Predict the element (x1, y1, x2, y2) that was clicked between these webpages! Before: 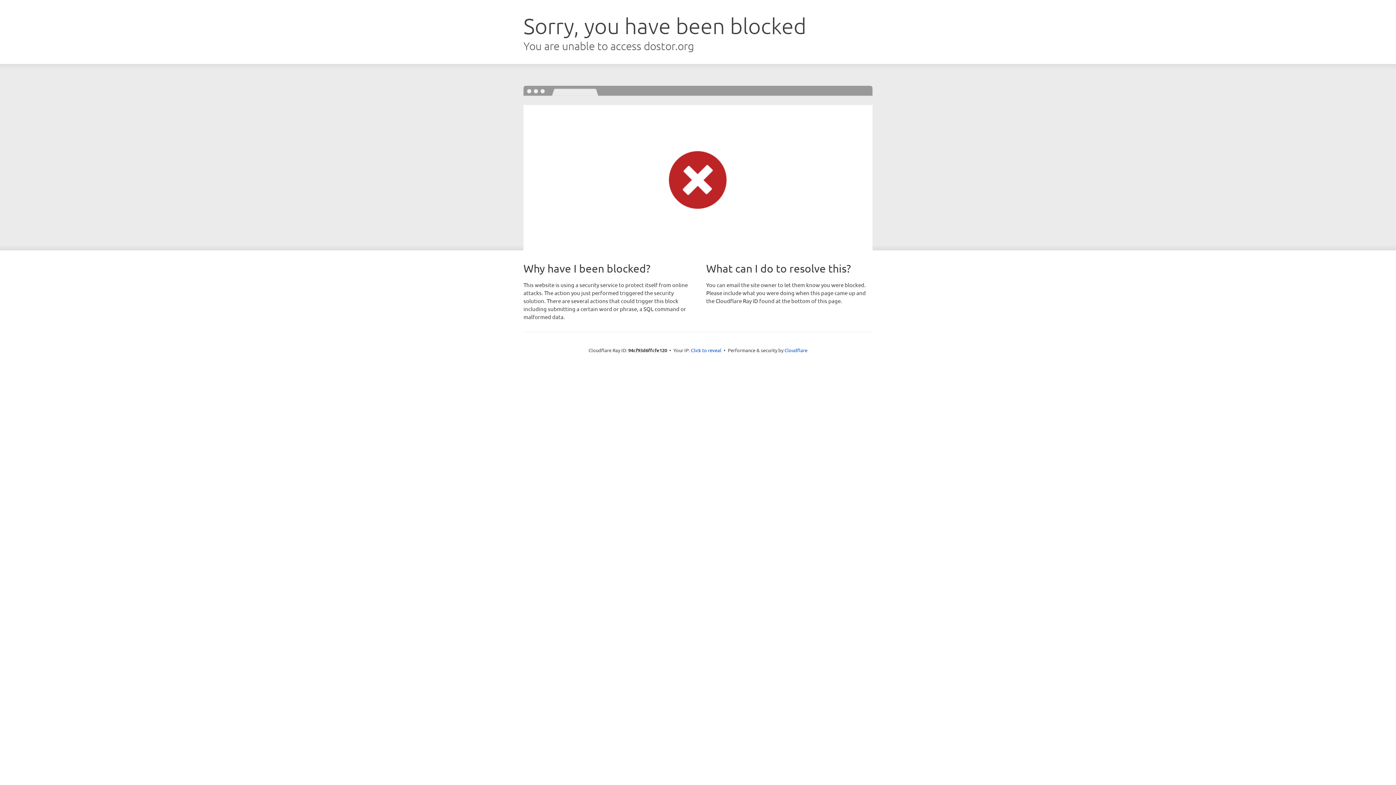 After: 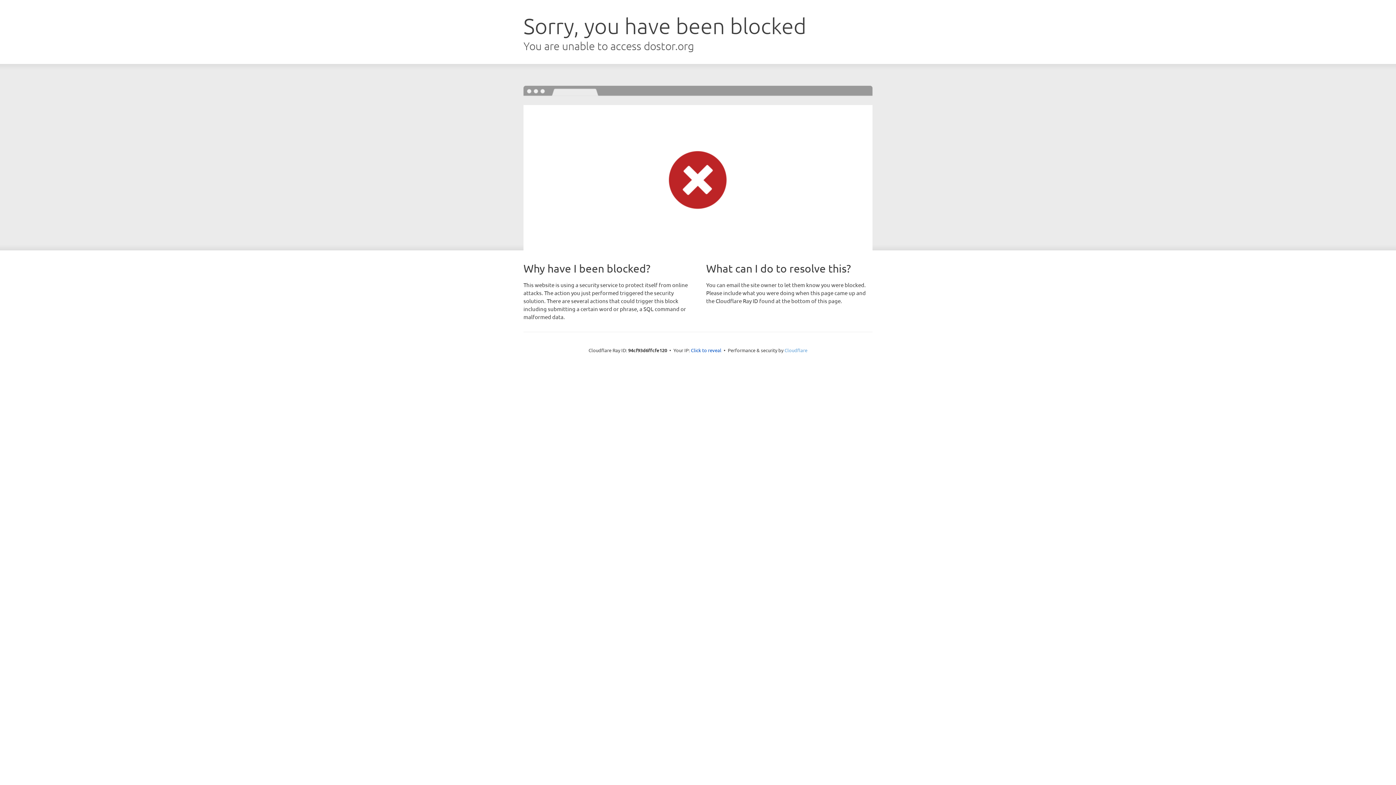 Action: label: Cloudflare bbox: (784, 347, 807, 353)